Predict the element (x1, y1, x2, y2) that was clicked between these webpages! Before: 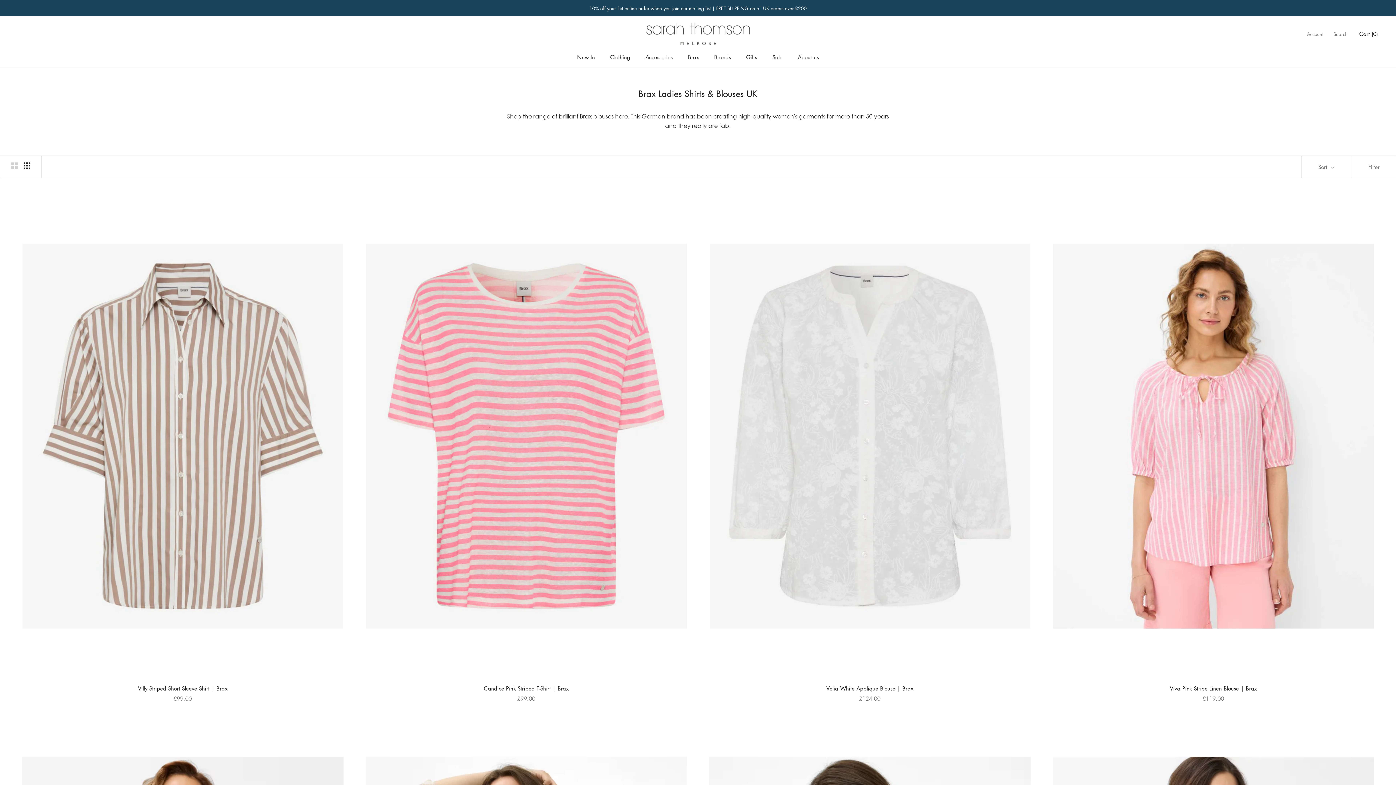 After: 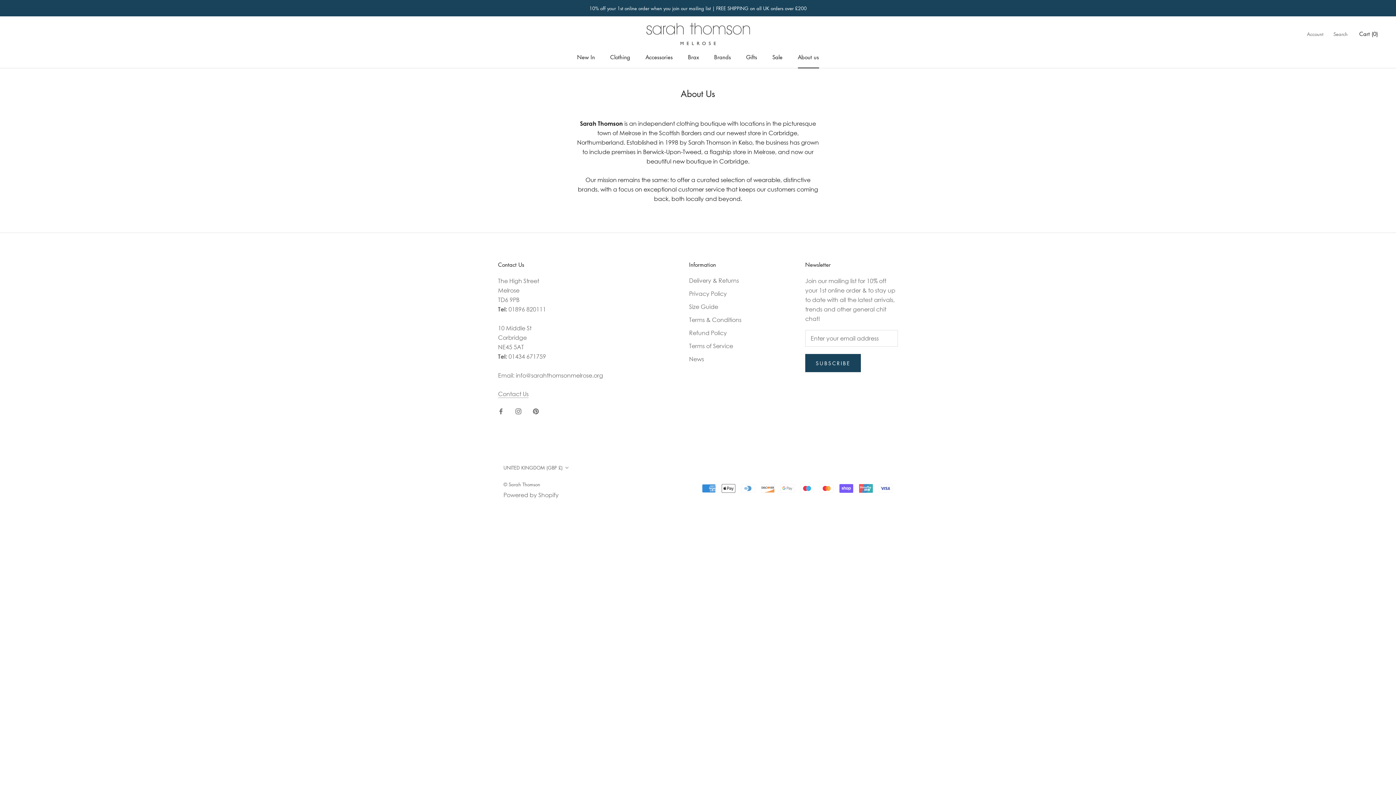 Action: bbox: (798, 53, 819, 60) label: About us
About us